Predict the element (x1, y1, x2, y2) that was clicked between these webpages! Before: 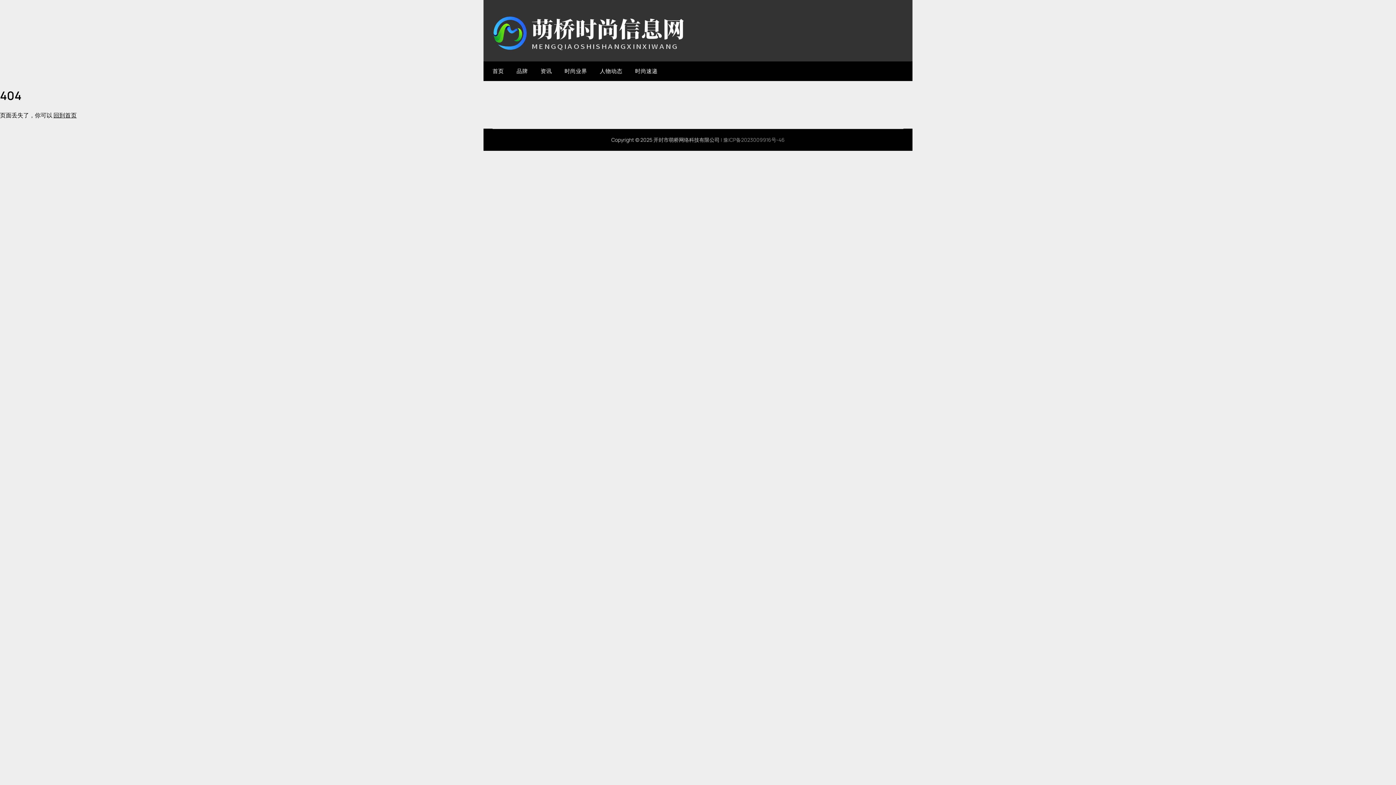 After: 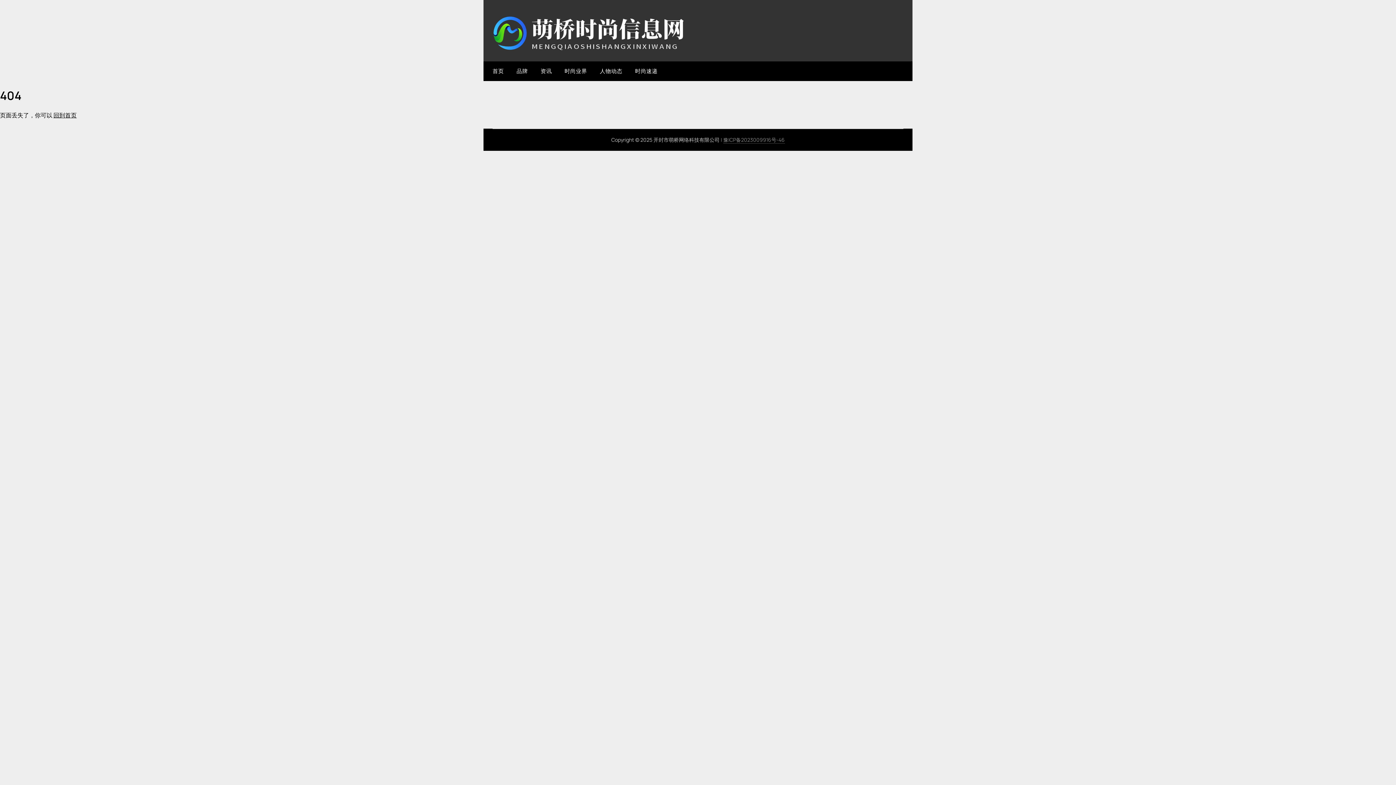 Action: label: 豫ICP备2023009916号-46 bbox: (723, 136, 784, 143)